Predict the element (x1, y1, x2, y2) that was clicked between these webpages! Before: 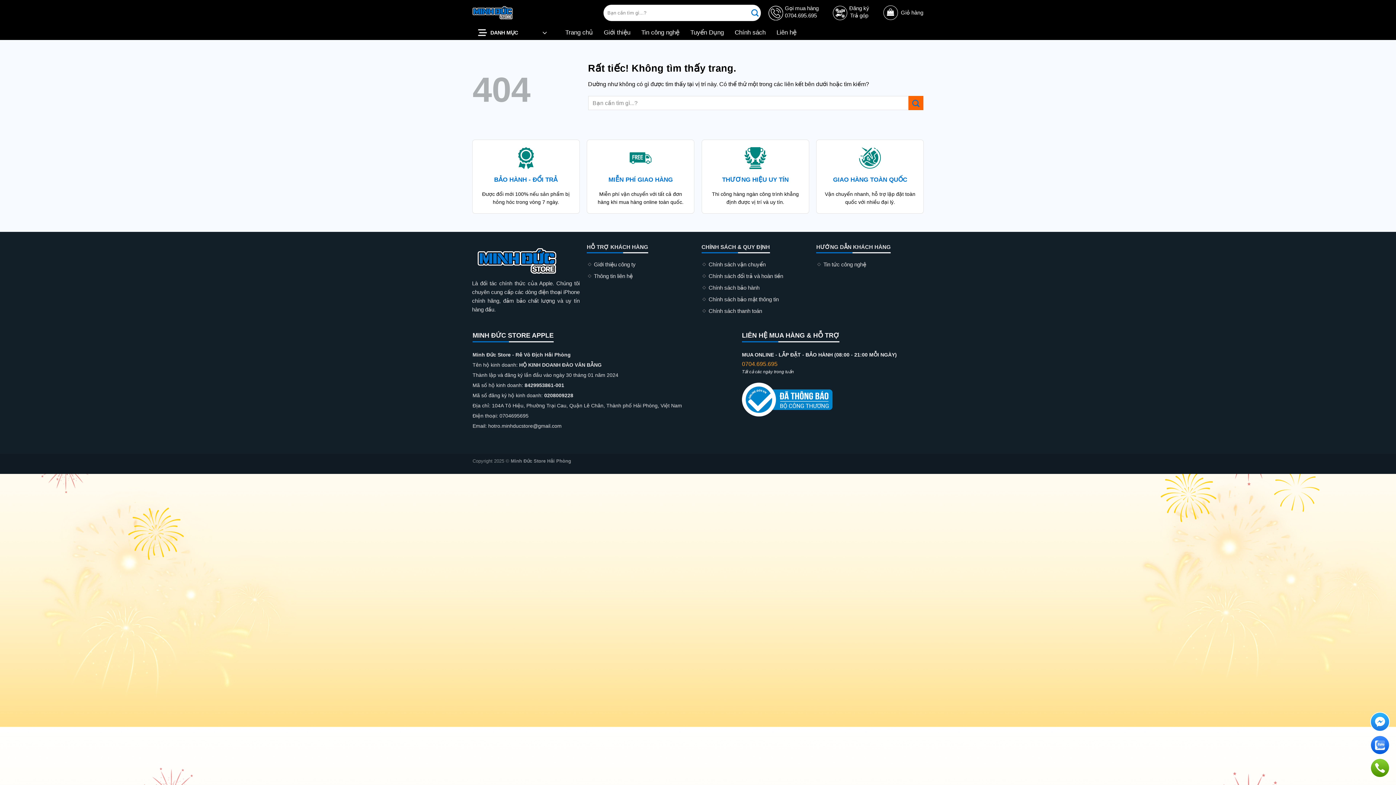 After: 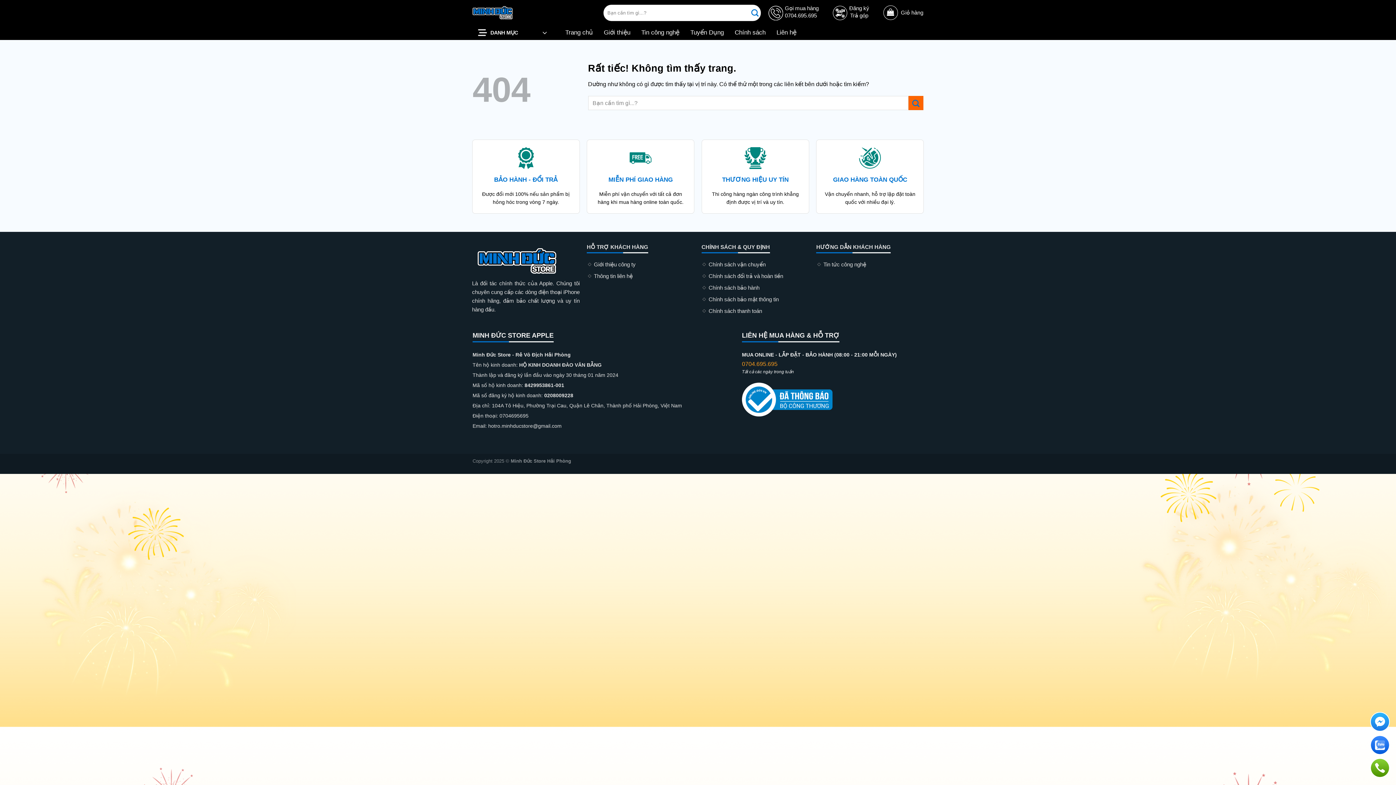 Action: bbox: (1371, 736, 1389, 754)